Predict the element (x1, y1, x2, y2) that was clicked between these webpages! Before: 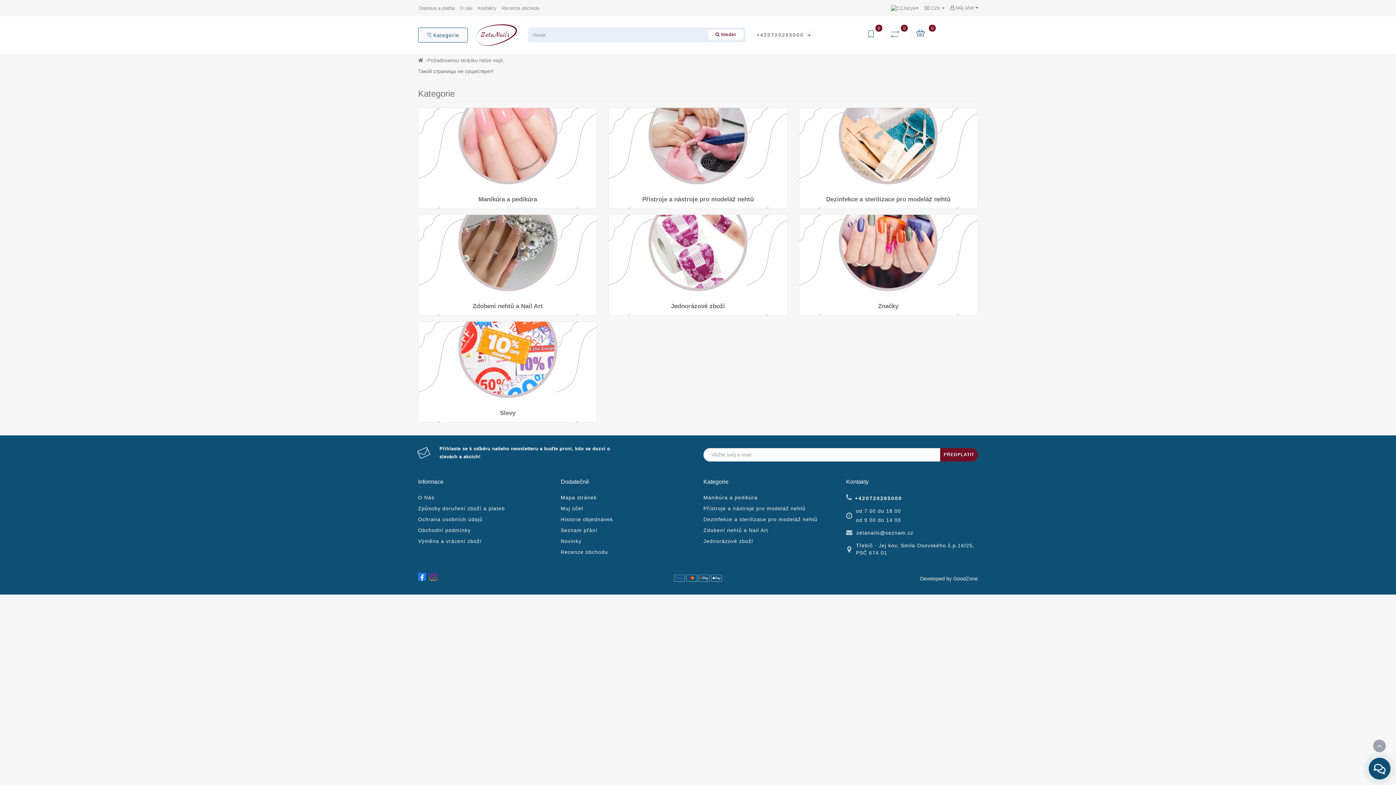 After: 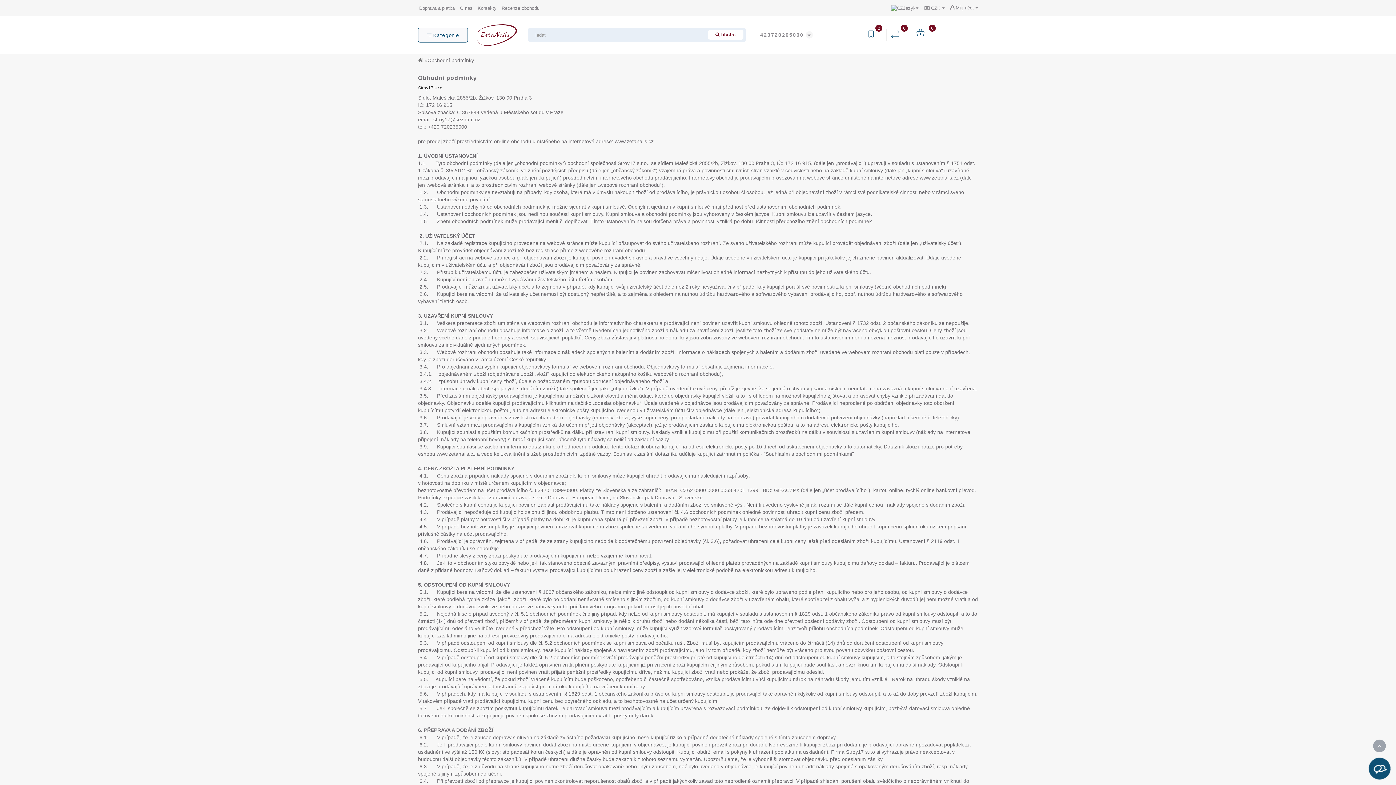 Action: bbox: (418, 526, 470, 534) label: Obchodní podmínky